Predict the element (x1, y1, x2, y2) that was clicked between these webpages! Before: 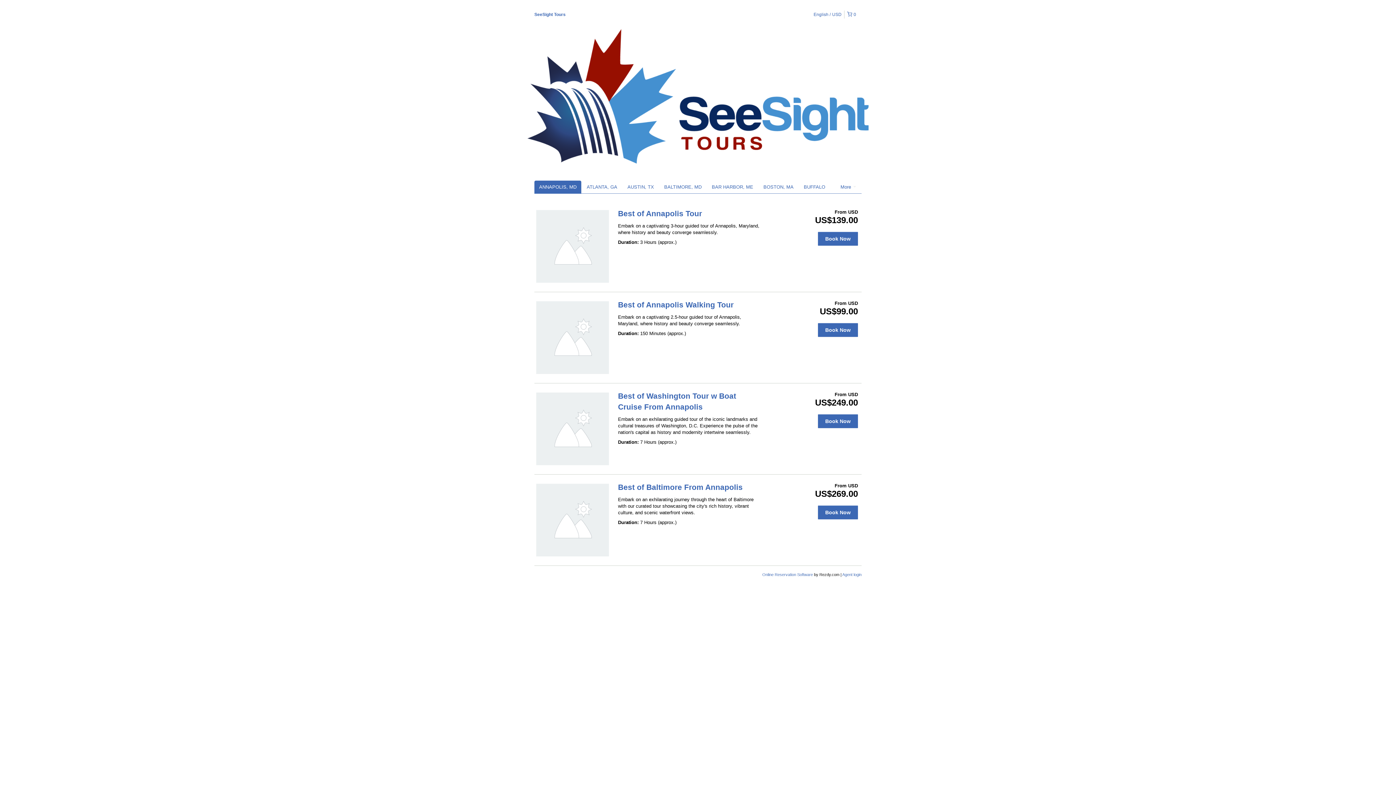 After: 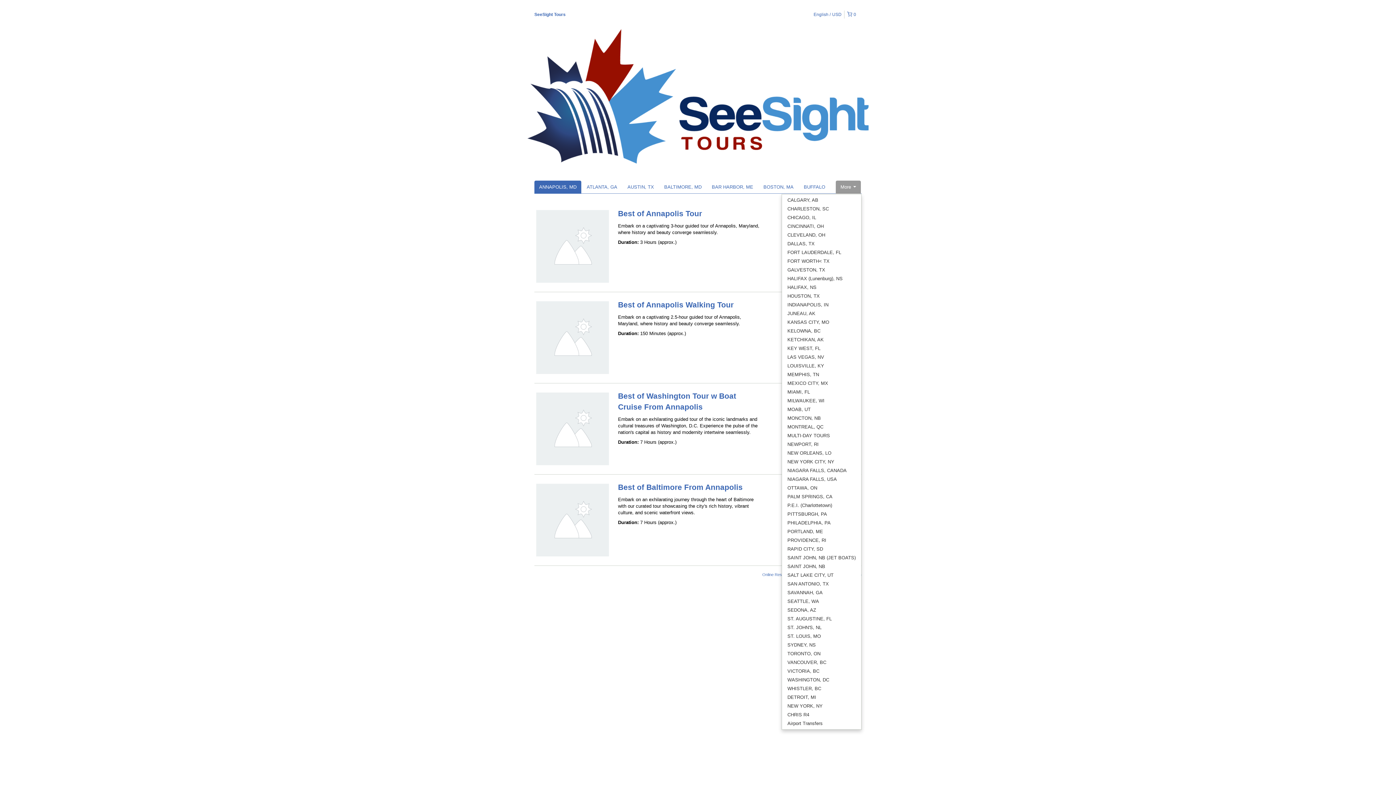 Action: bbox: (836, 180, 861, 193) label: More 